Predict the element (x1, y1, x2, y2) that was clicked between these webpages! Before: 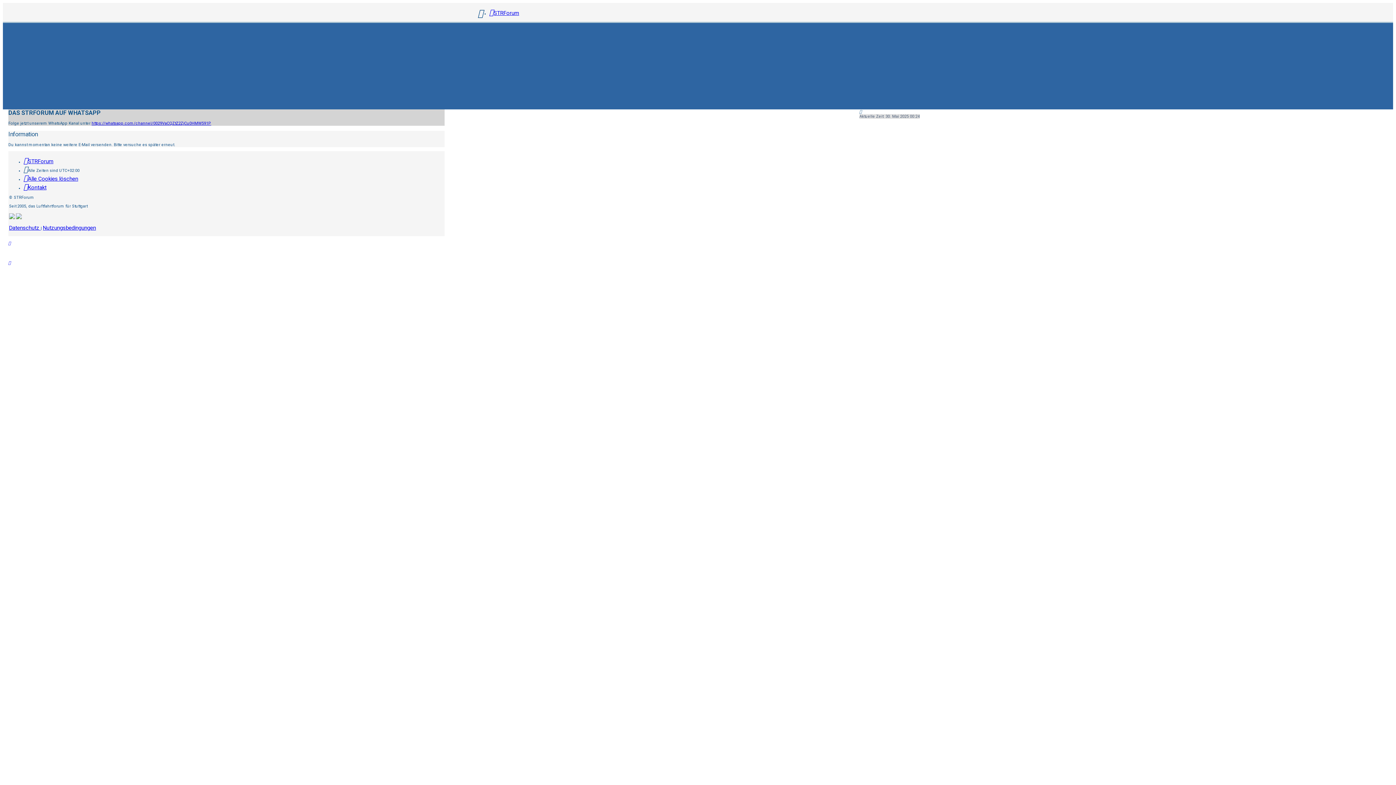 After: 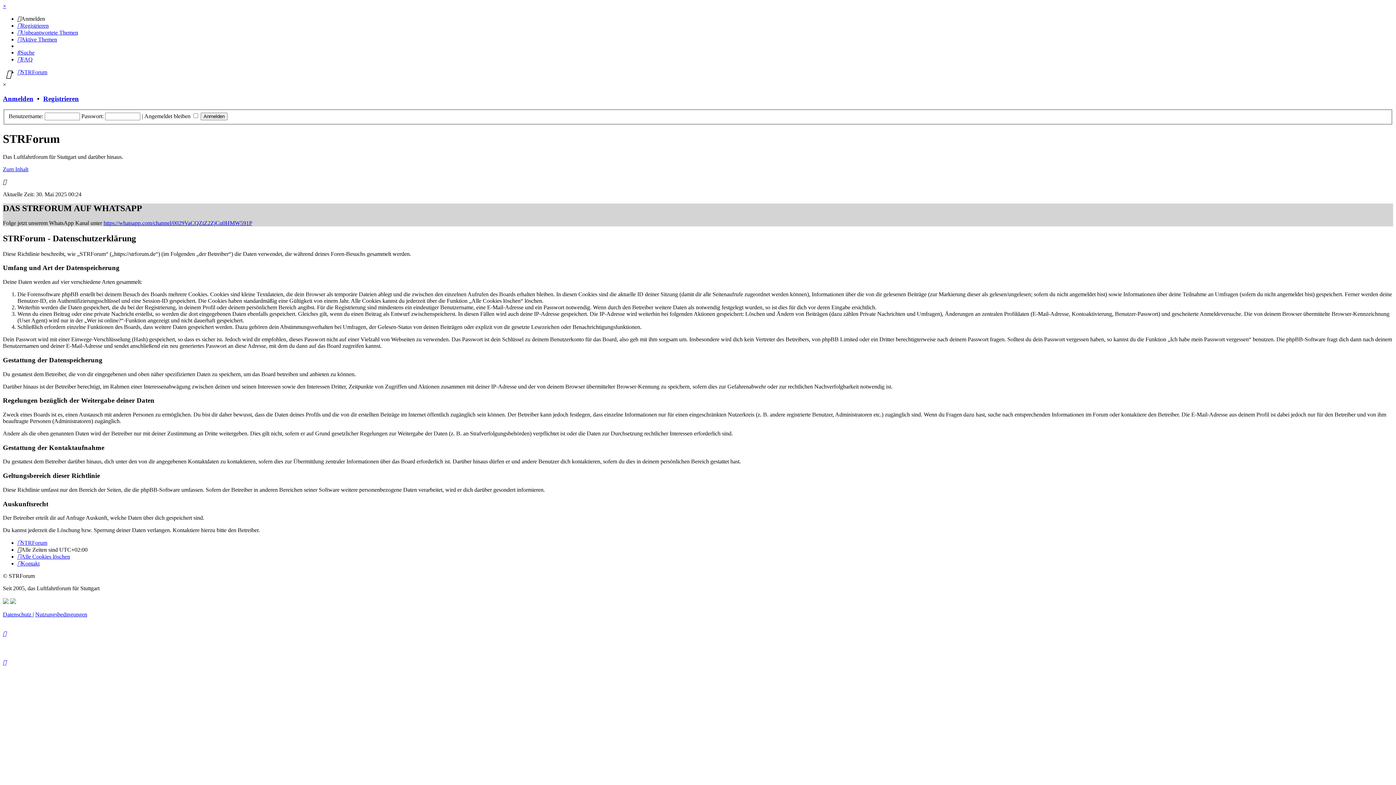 Action: label: Datenschutz  bbox: (9, 224, 40, 231)